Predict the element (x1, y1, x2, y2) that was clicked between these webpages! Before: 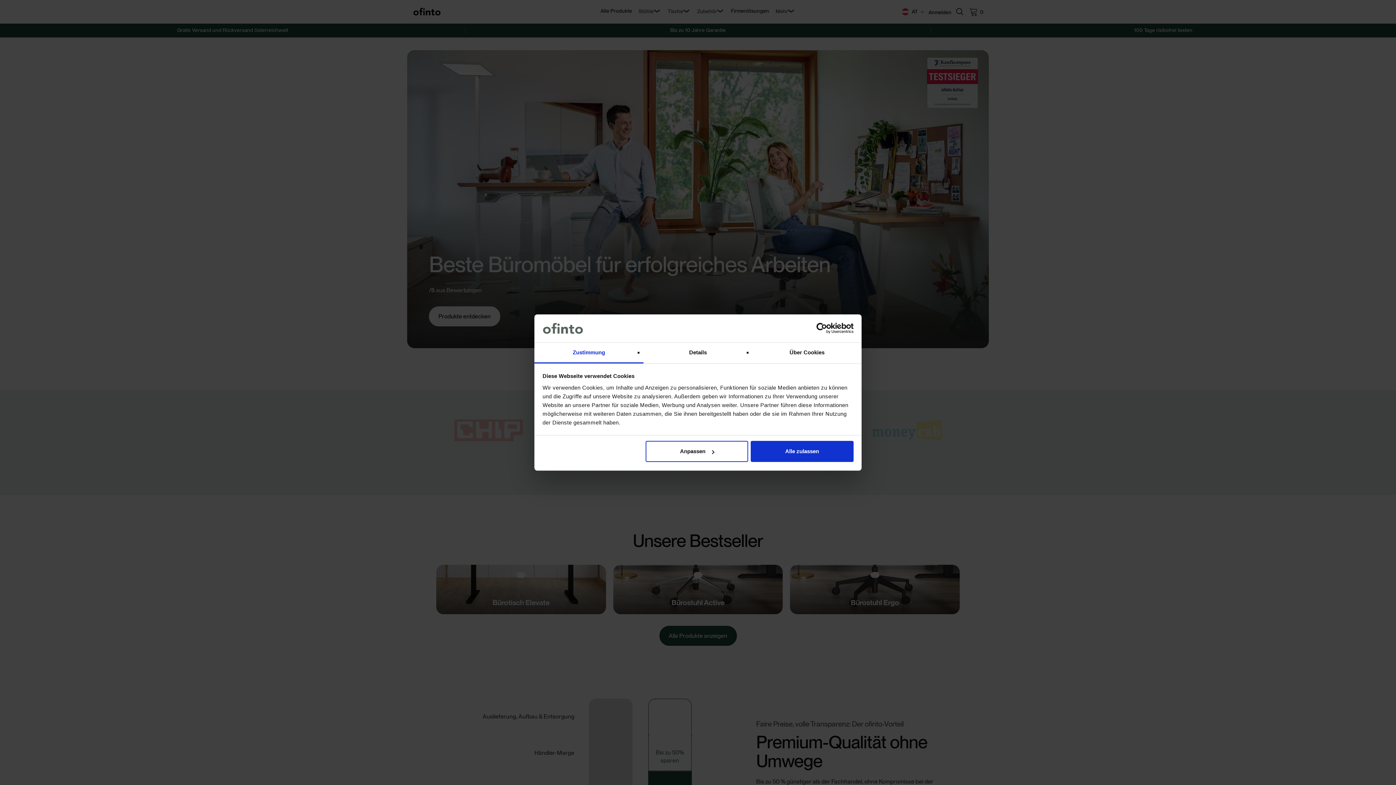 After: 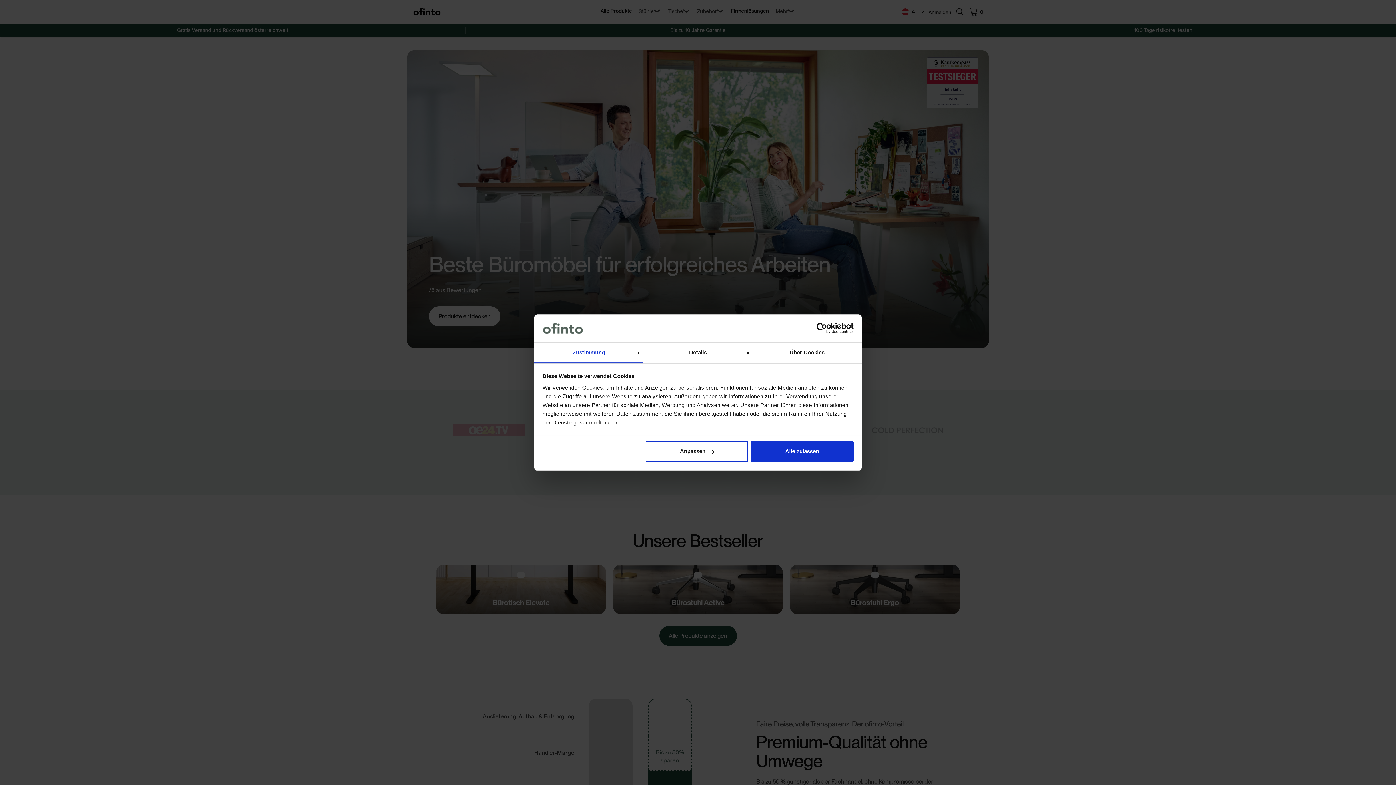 Action: bbox: (534, 342, 643, 363) label: Zustimmung